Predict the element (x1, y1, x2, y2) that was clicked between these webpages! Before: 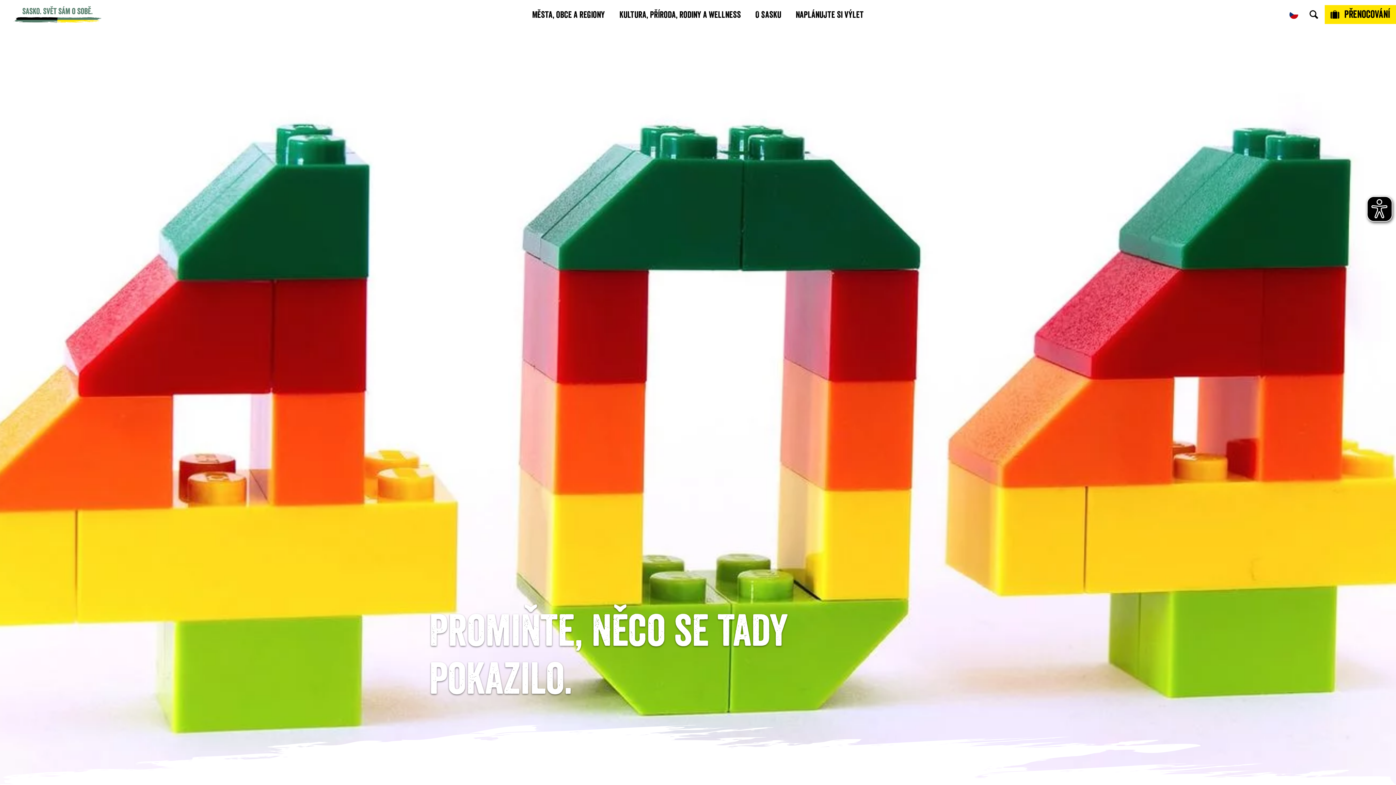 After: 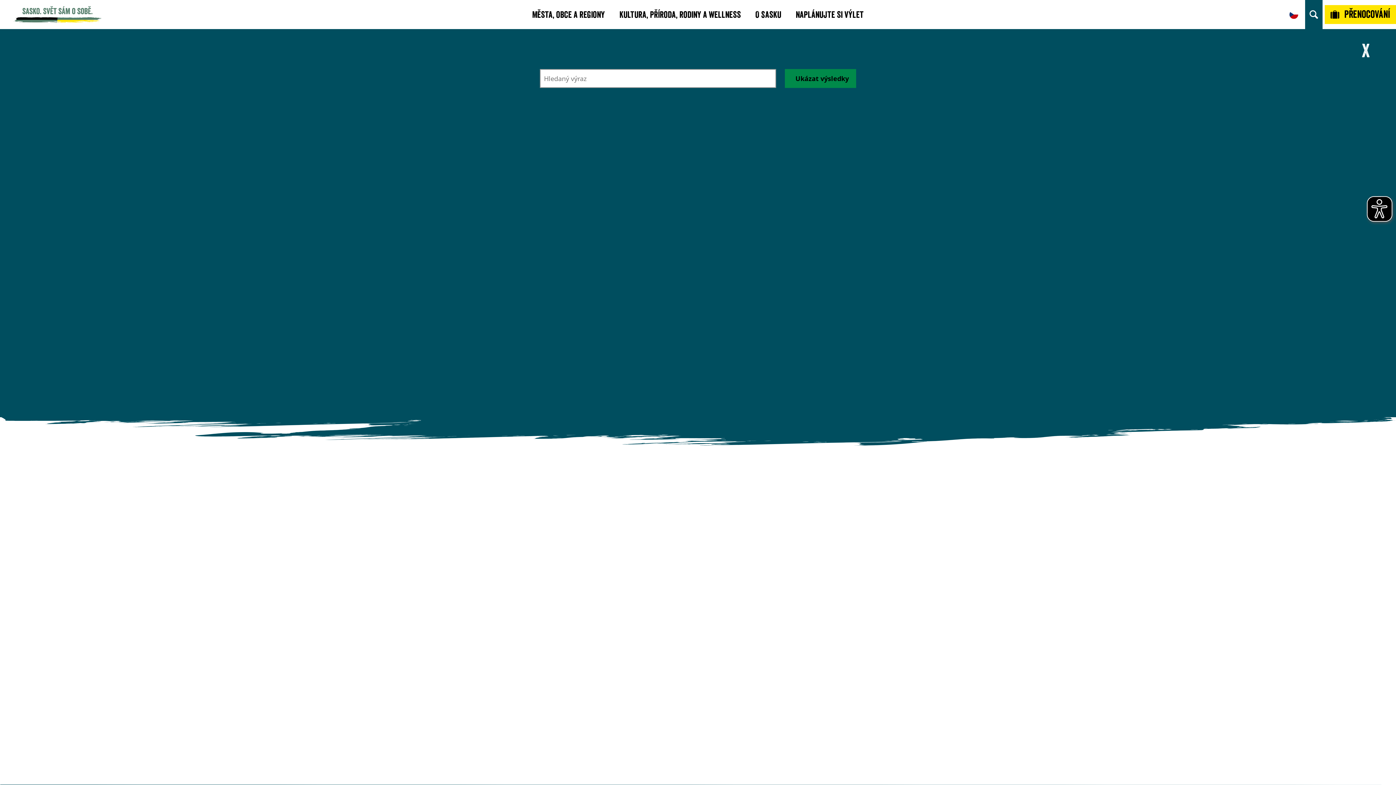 Action: bbox: (1305, 0, 1322, 29)